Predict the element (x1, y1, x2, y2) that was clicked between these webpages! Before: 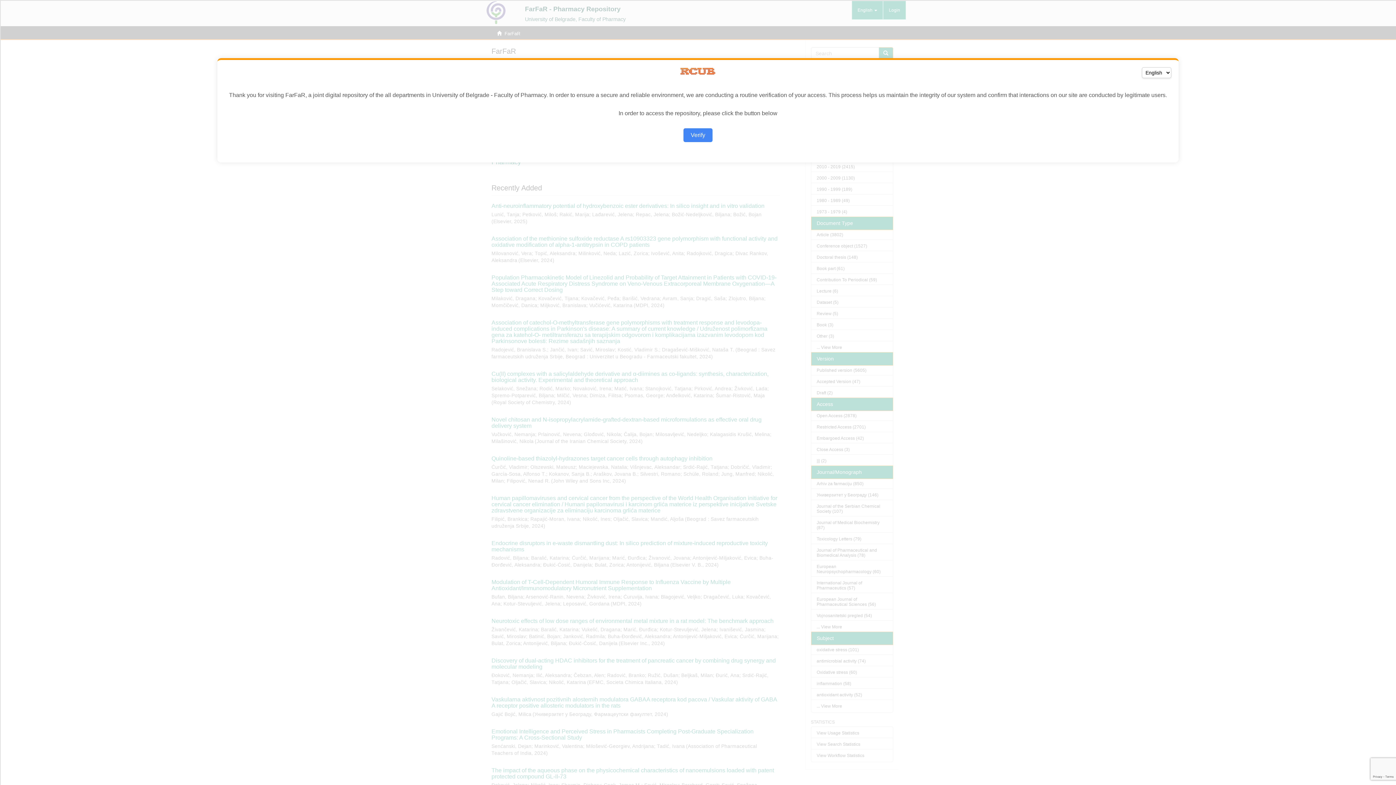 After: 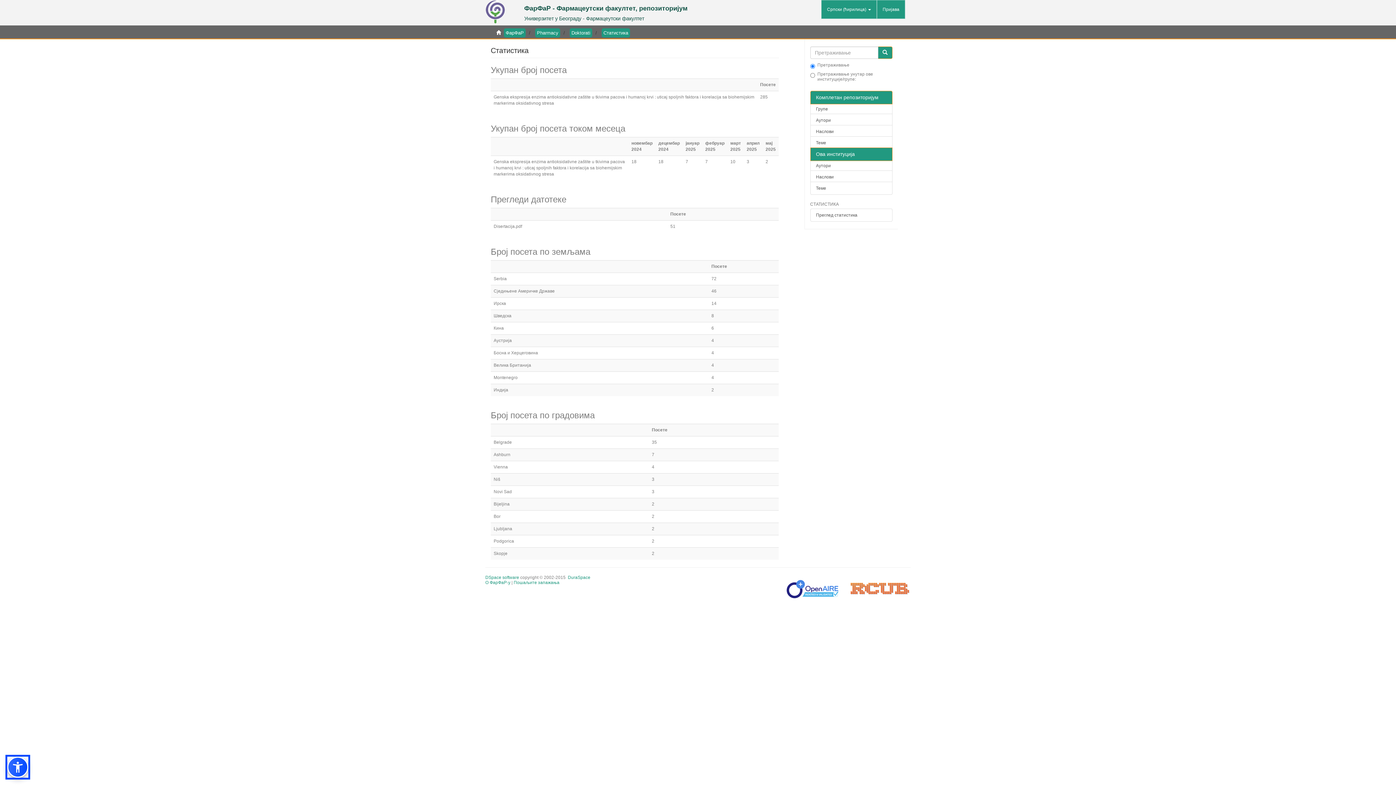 Action: bbox: (683, 128, 712, 142) label: Verify